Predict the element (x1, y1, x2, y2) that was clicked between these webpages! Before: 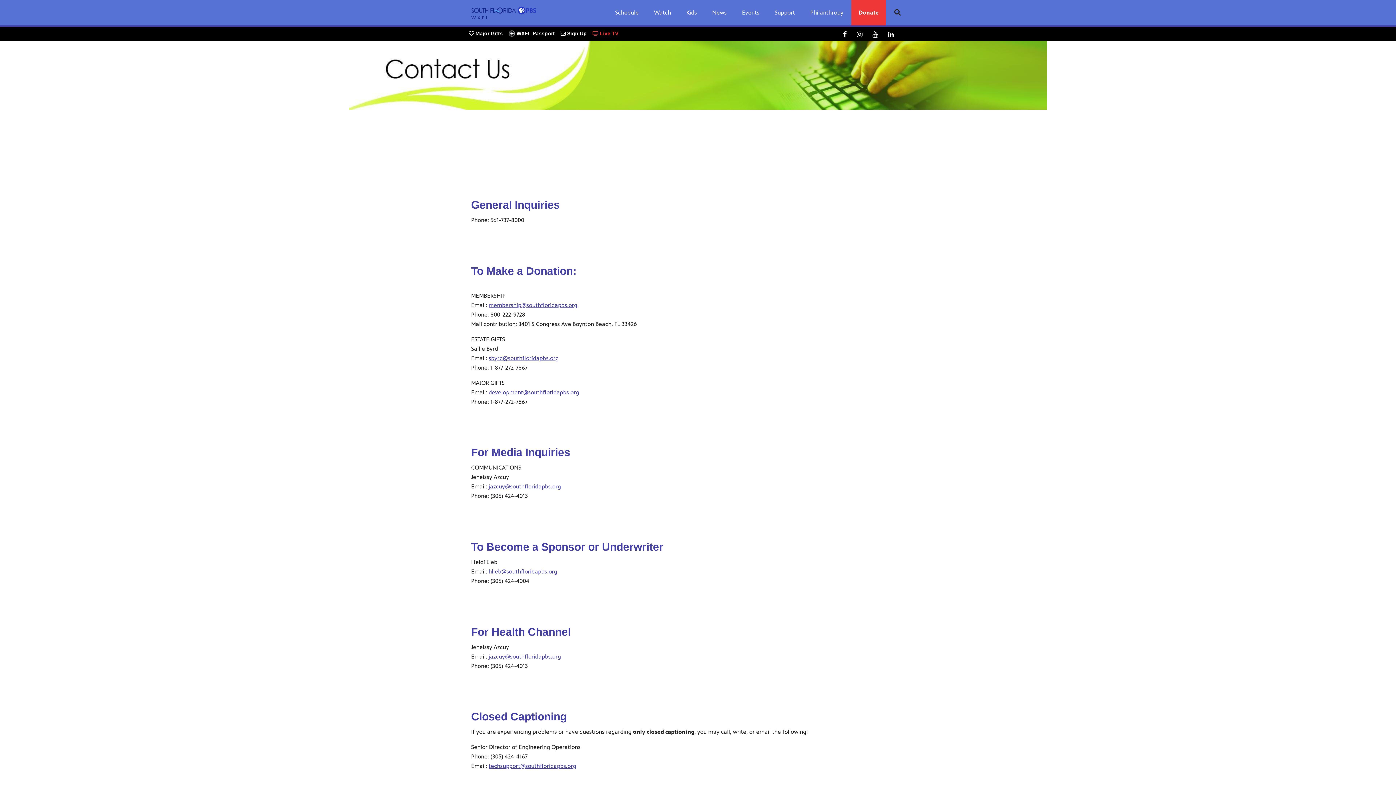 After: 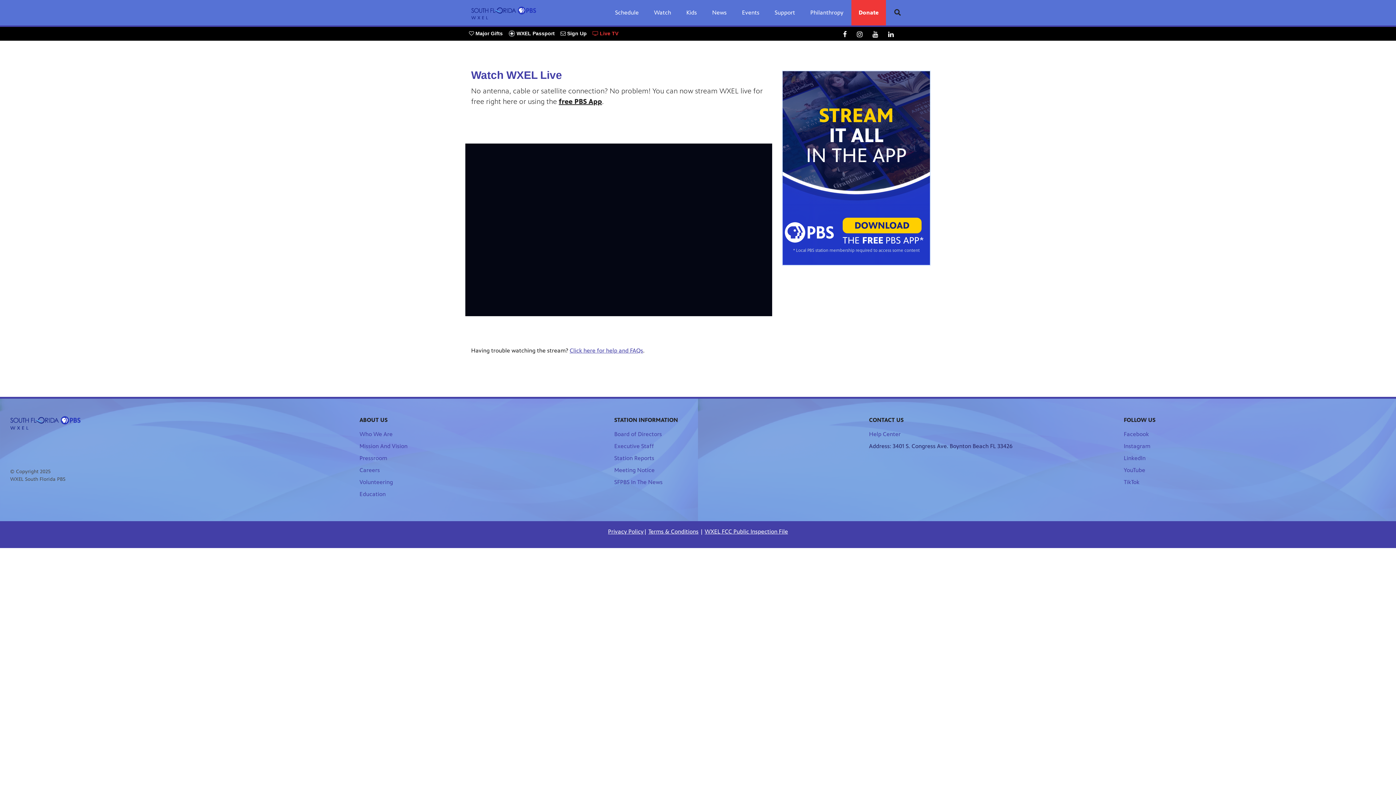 Action: label:  Live TV bbox: (590, 28, 620, 38)